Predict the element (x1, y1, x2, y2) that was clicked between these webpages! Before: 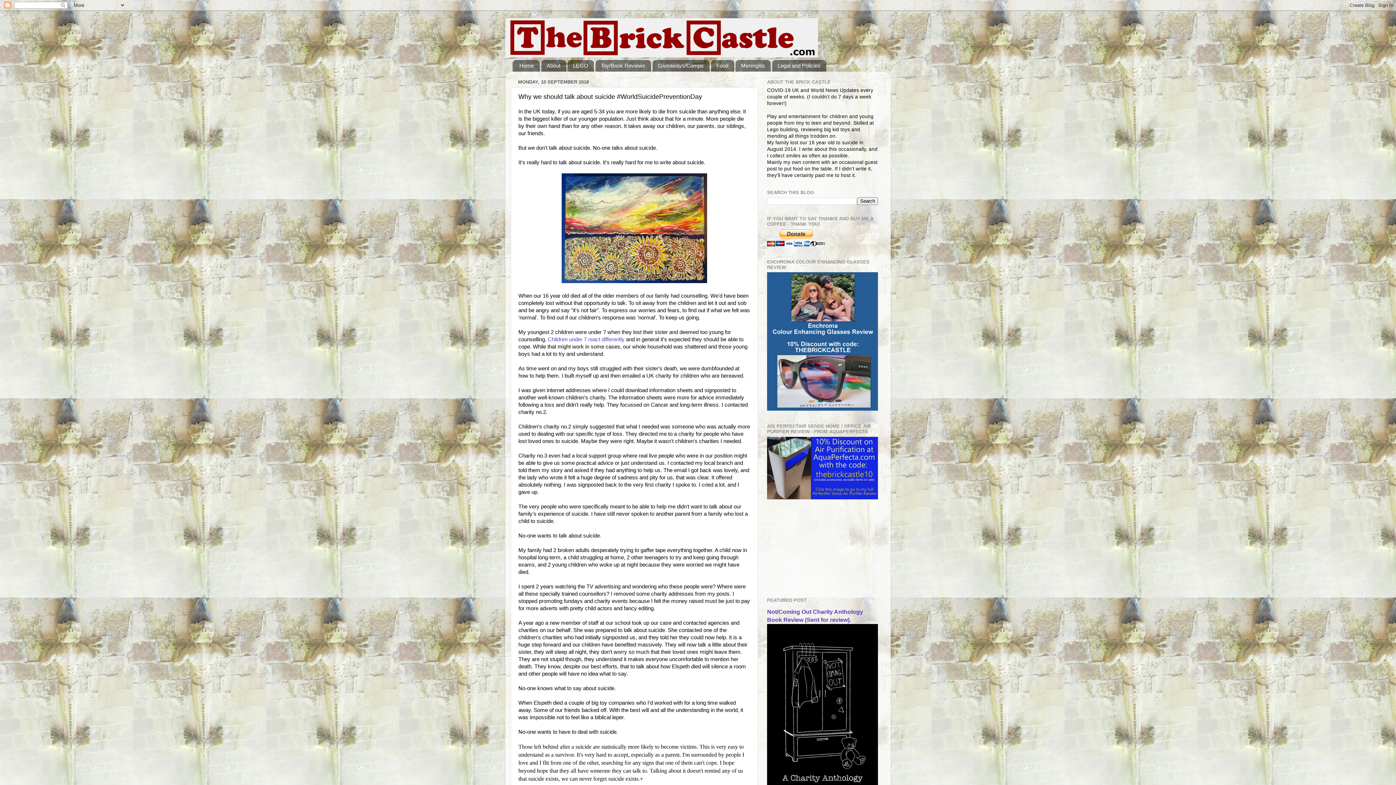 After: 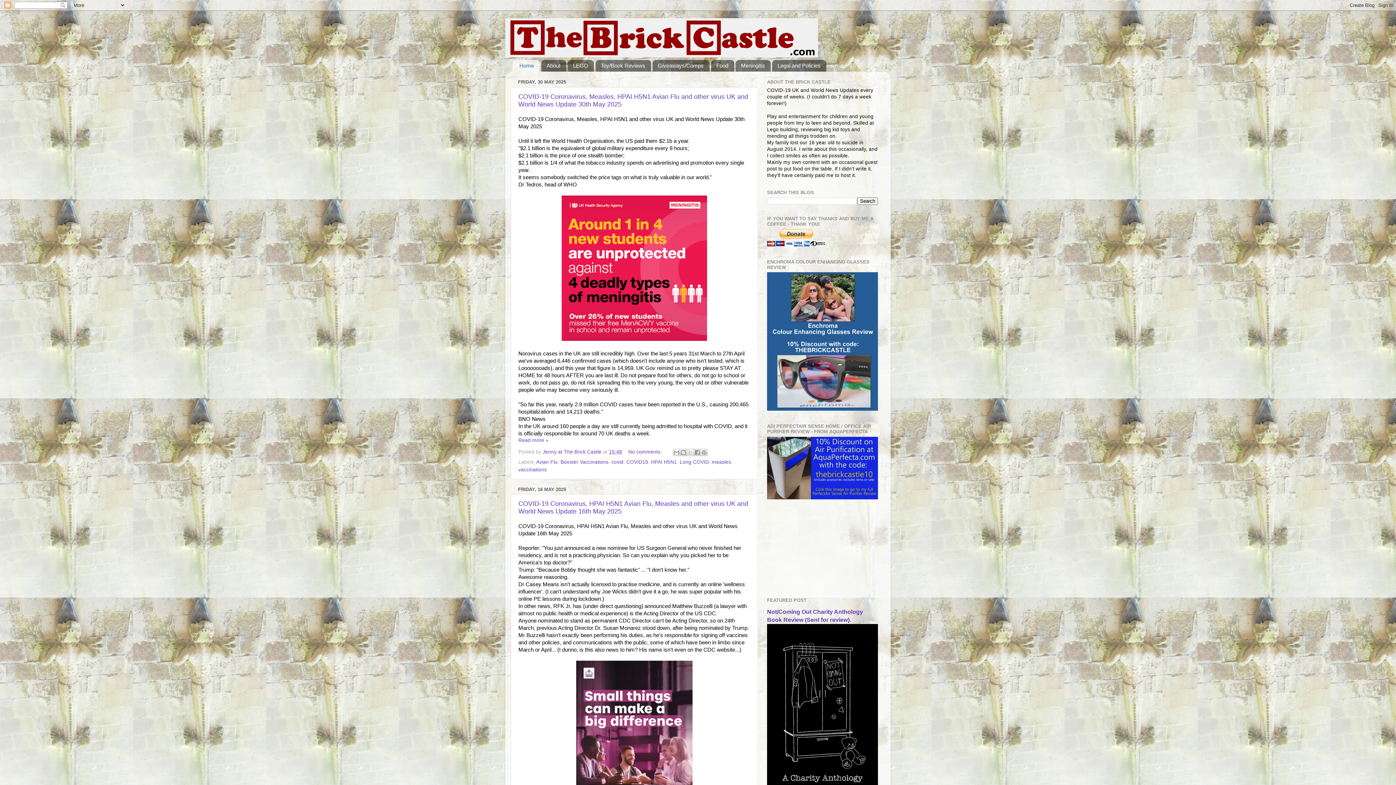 Action: bbox: (505, 18, 890, 57)